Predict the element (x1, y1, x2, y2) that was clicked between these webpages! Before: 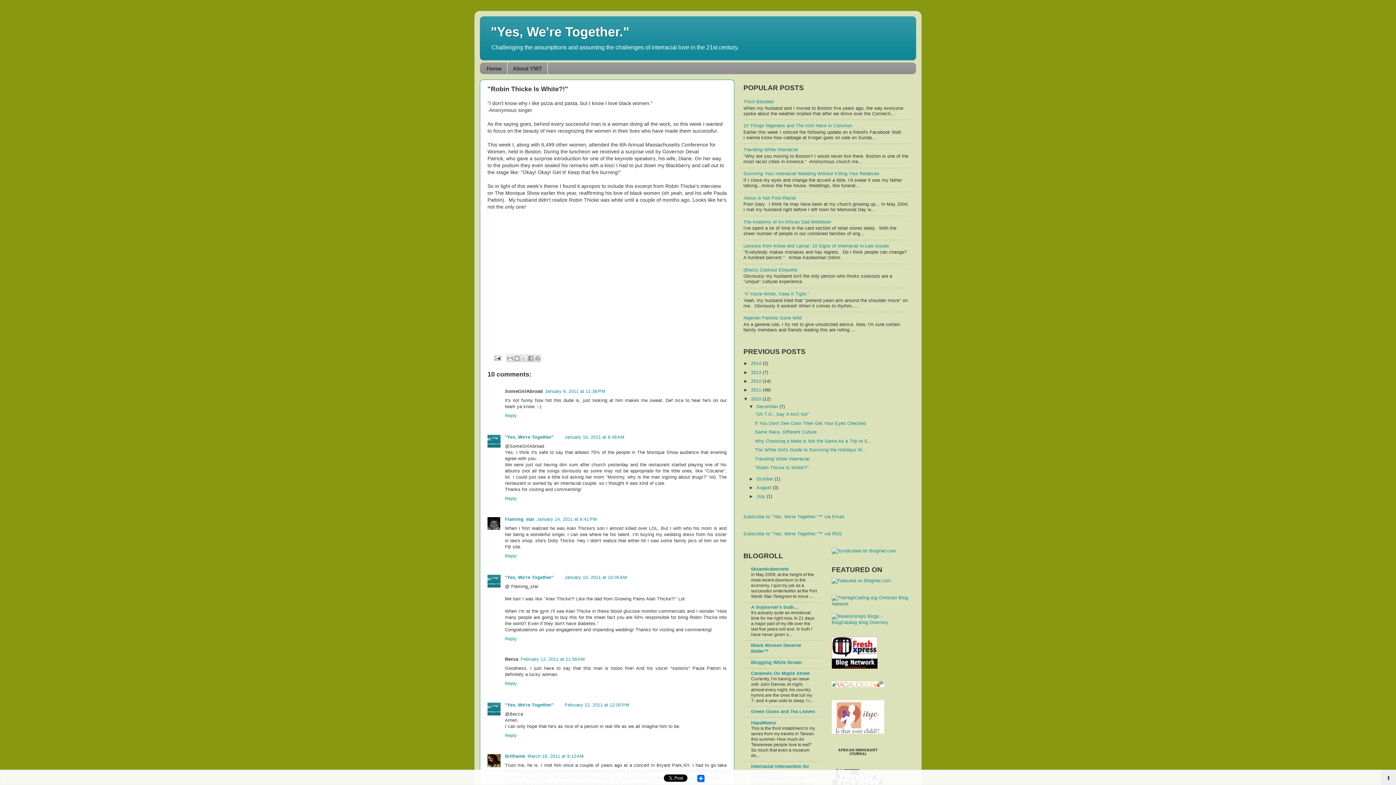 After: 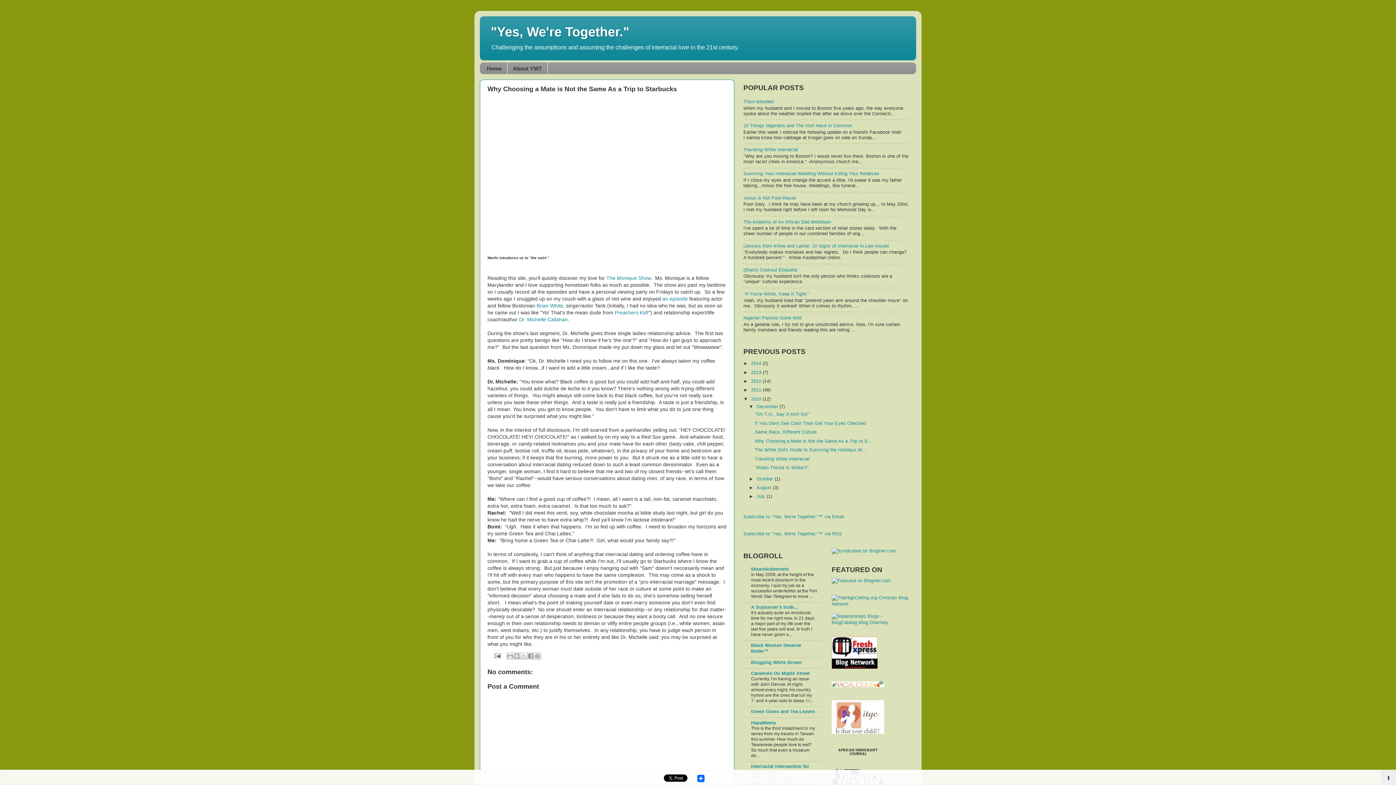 Action: label: Why Choosing a Mate is Not the Same As a Trip to S... bbox: (755, 438, 872, 443)